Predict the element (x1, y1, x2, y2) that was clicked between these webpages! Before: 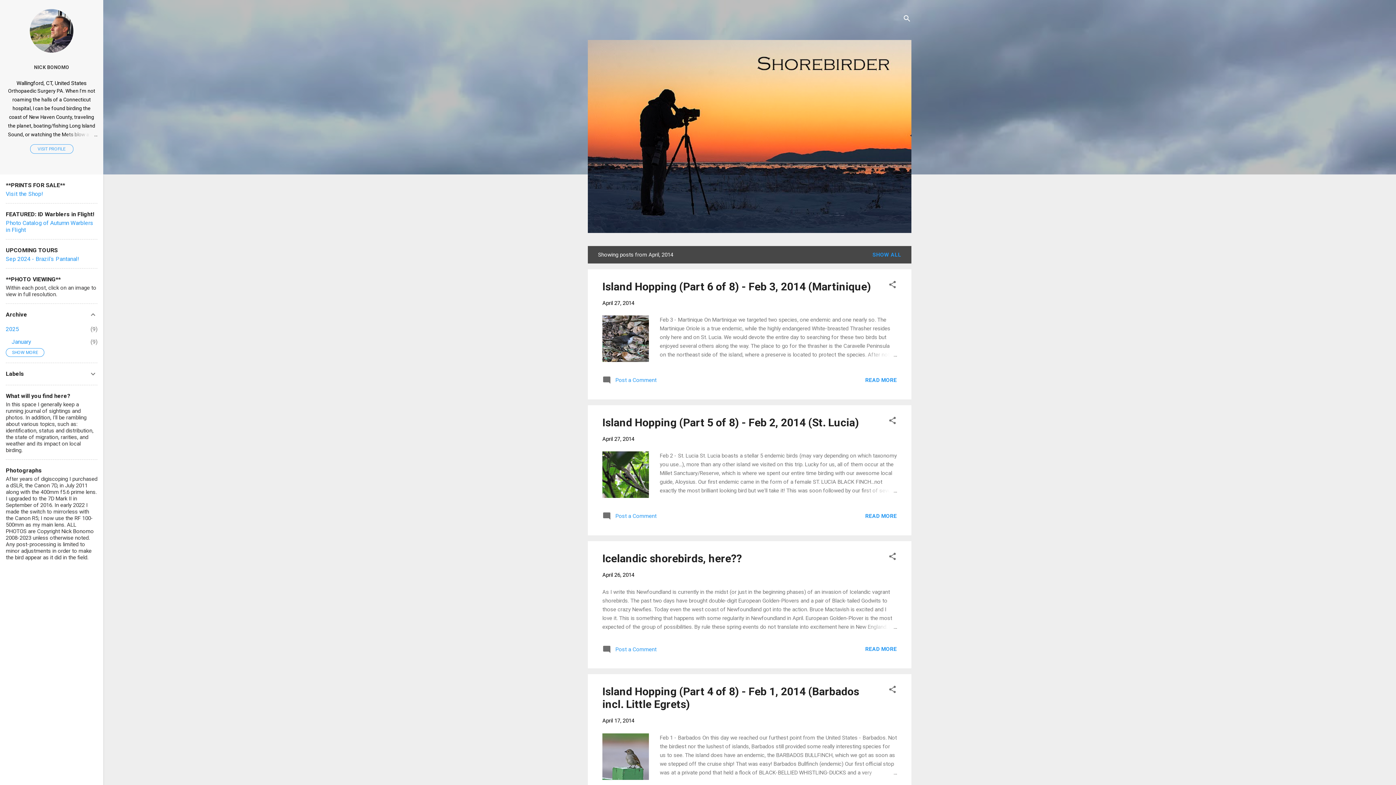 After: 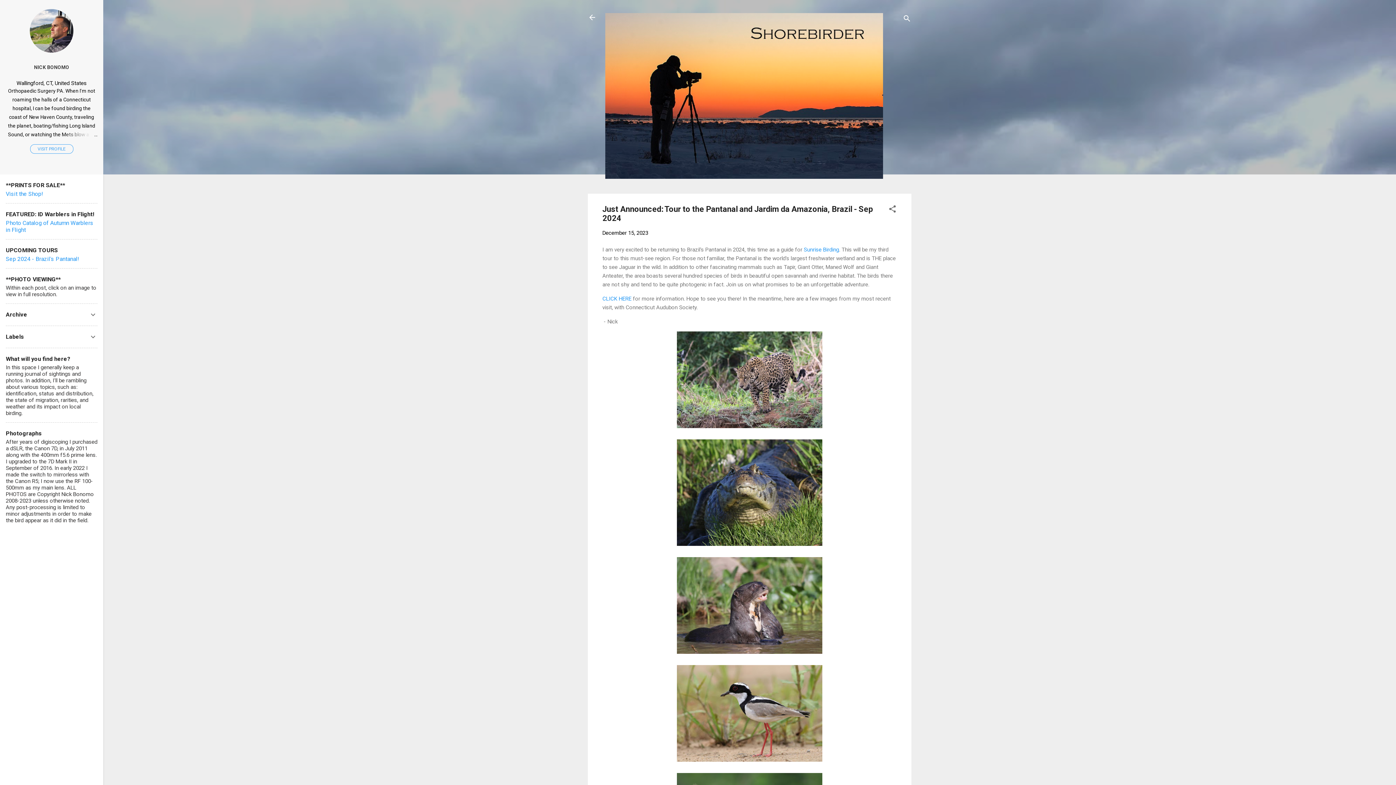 Action: bbox: (5, 255, 79, 262) label: Sep 2024 - Brazil's Pantanal!